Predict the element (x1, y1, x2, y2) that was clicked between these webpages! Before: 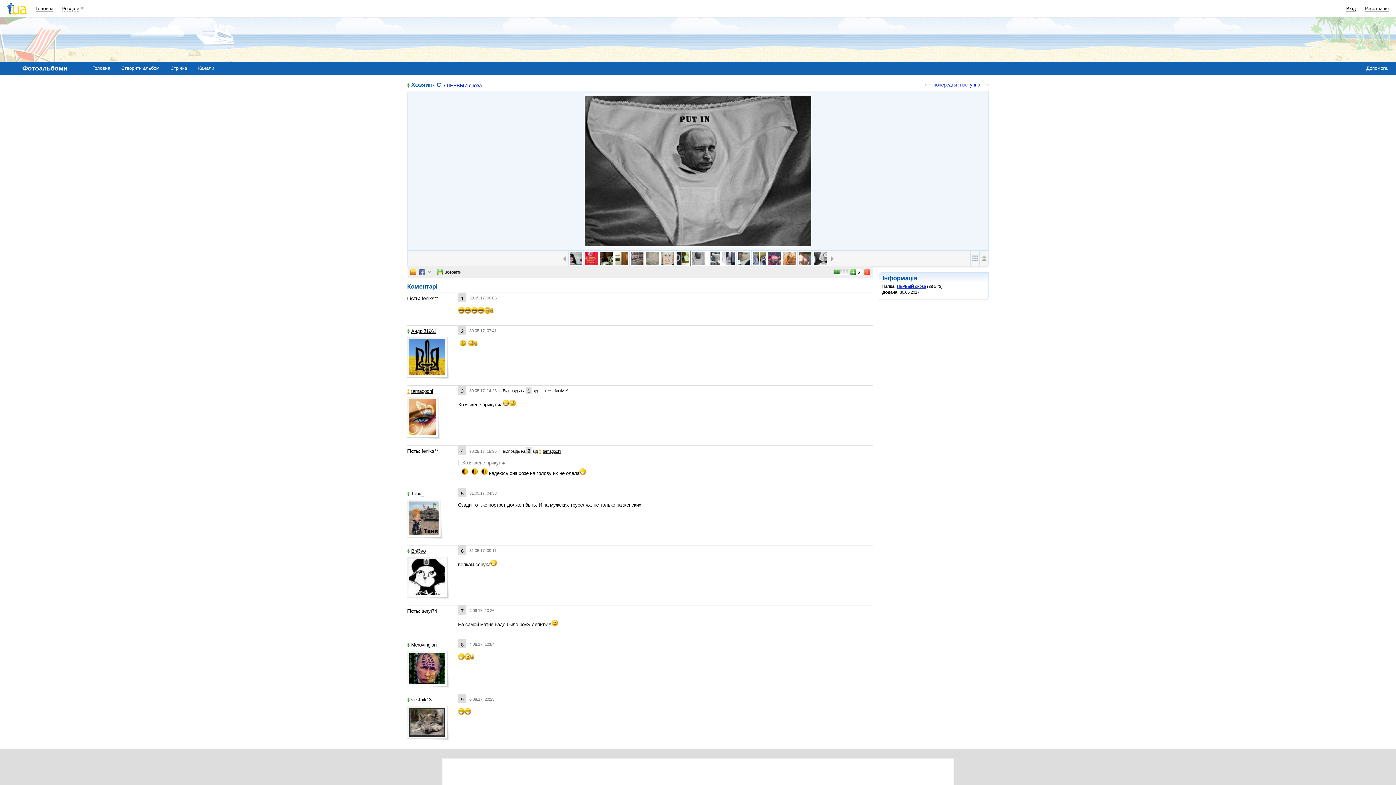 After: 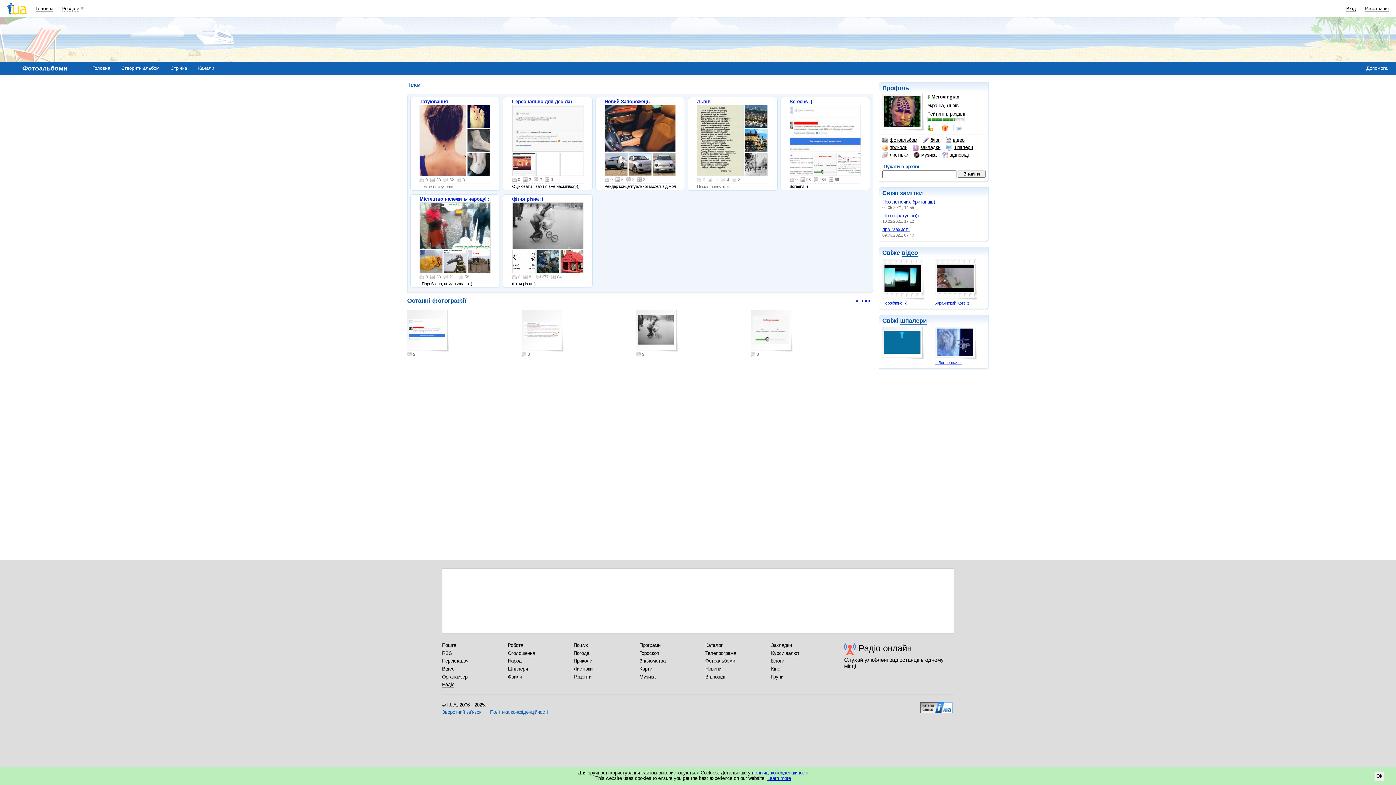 Action: bbox: (407, 651, 449, 688)